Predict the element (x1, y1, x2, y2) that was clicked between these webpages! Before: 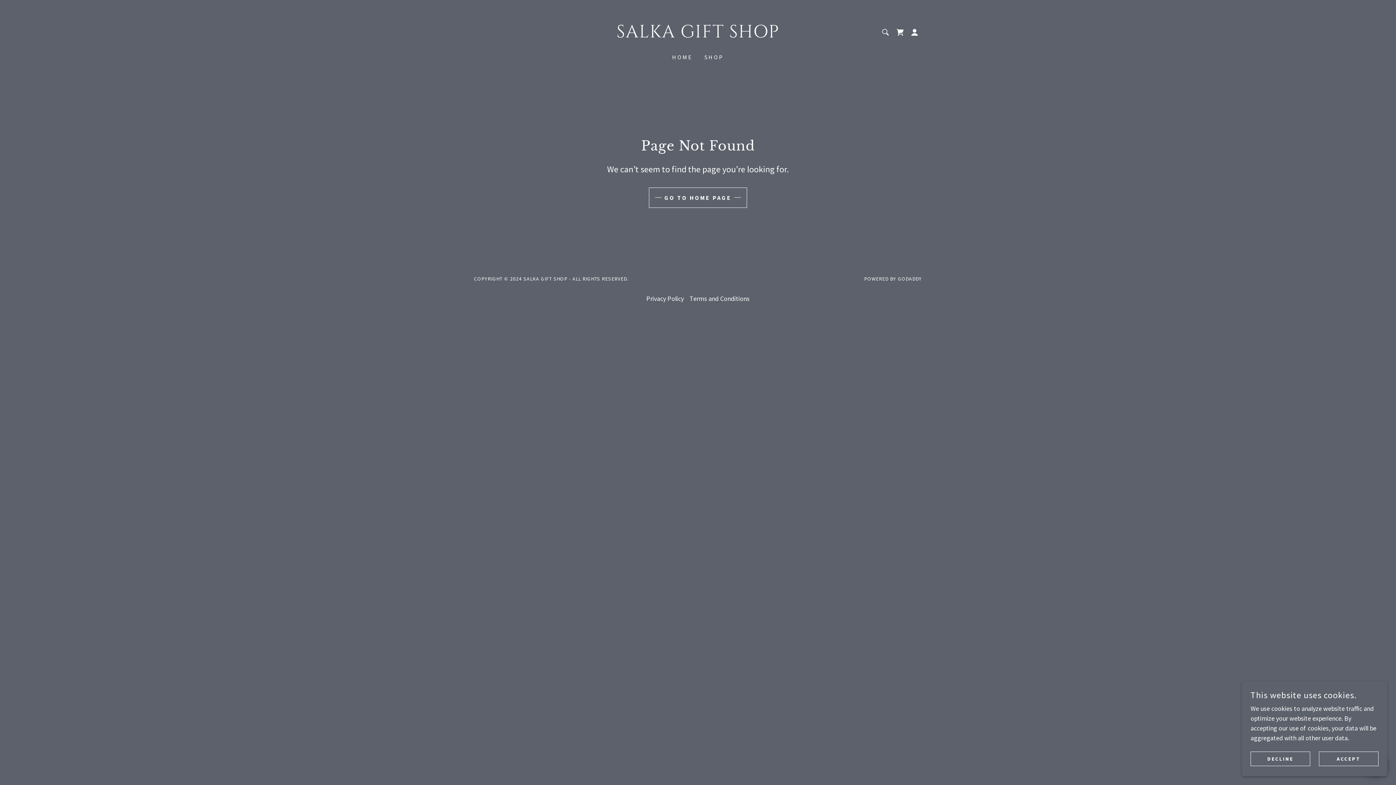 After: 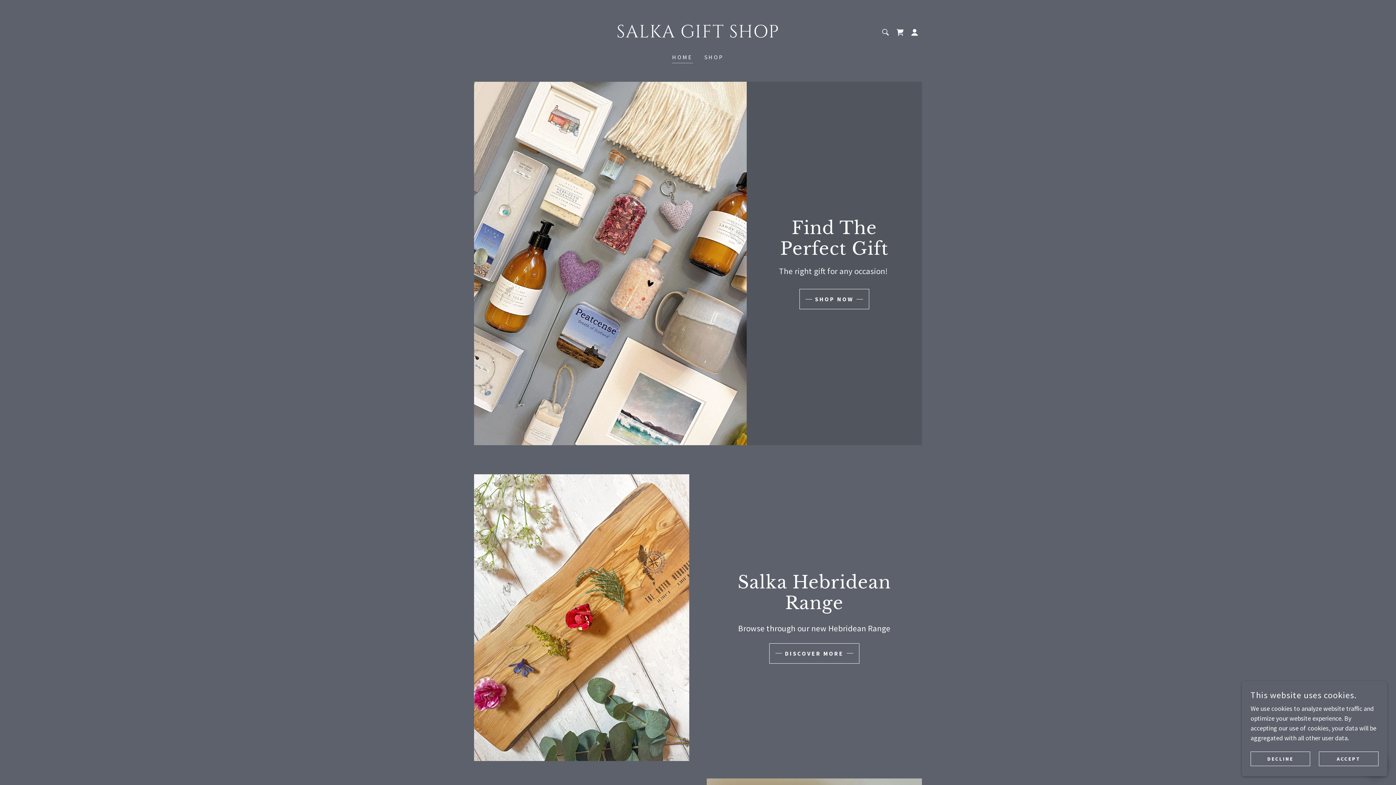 Action: bbox: (649, 187, 747, 207) label: GO TO HOME PAGE